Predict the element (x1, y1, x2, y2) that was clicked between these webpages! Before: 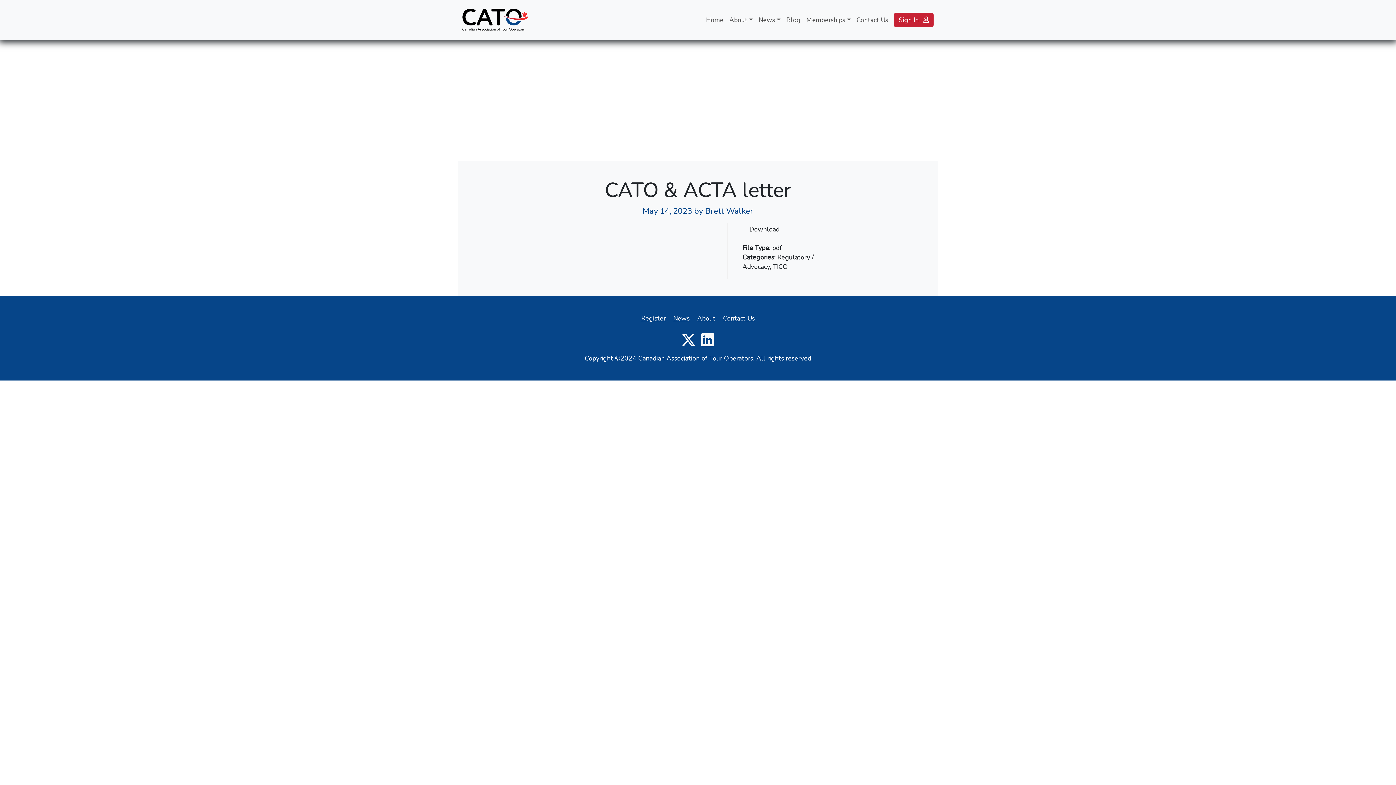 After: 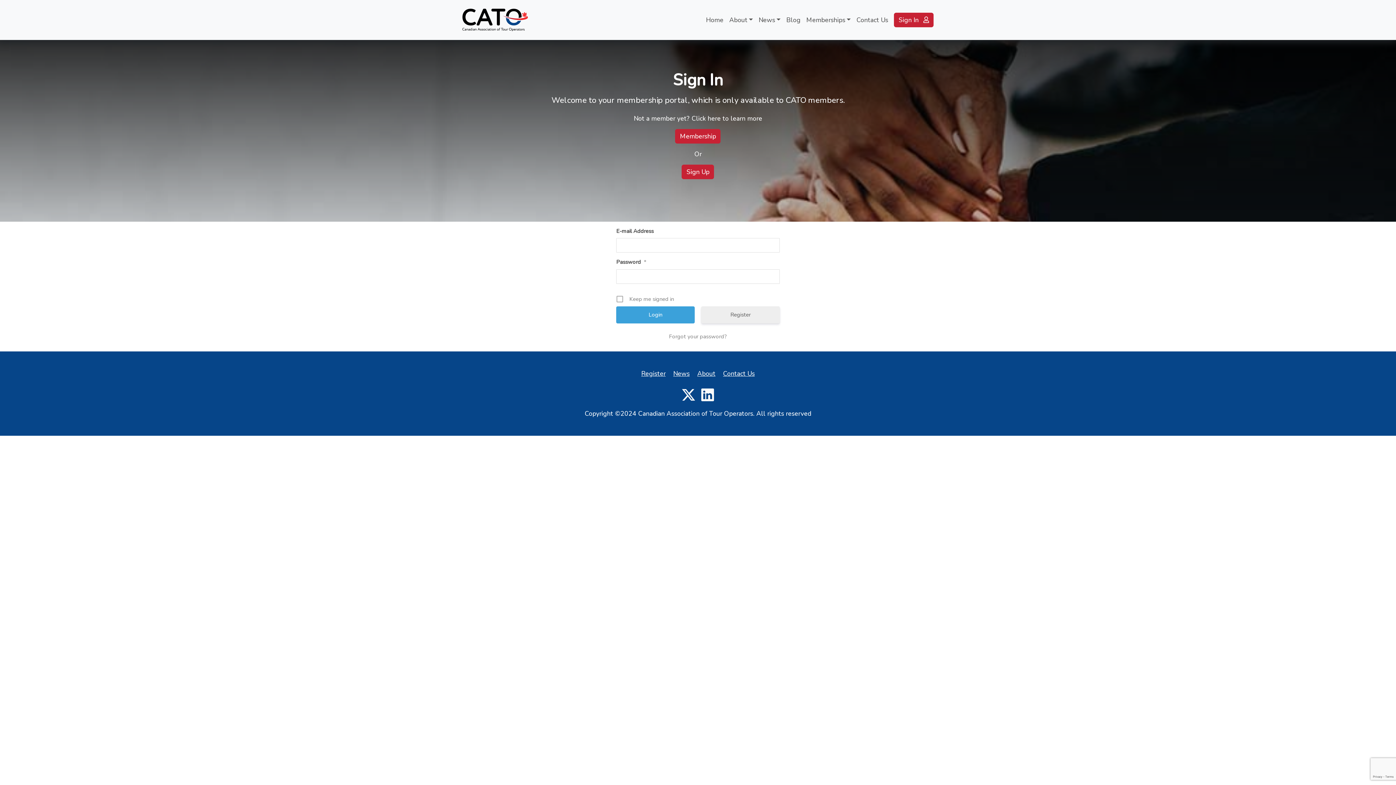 Action: bbox: (894, 12, 933, 27) label: Sign In 